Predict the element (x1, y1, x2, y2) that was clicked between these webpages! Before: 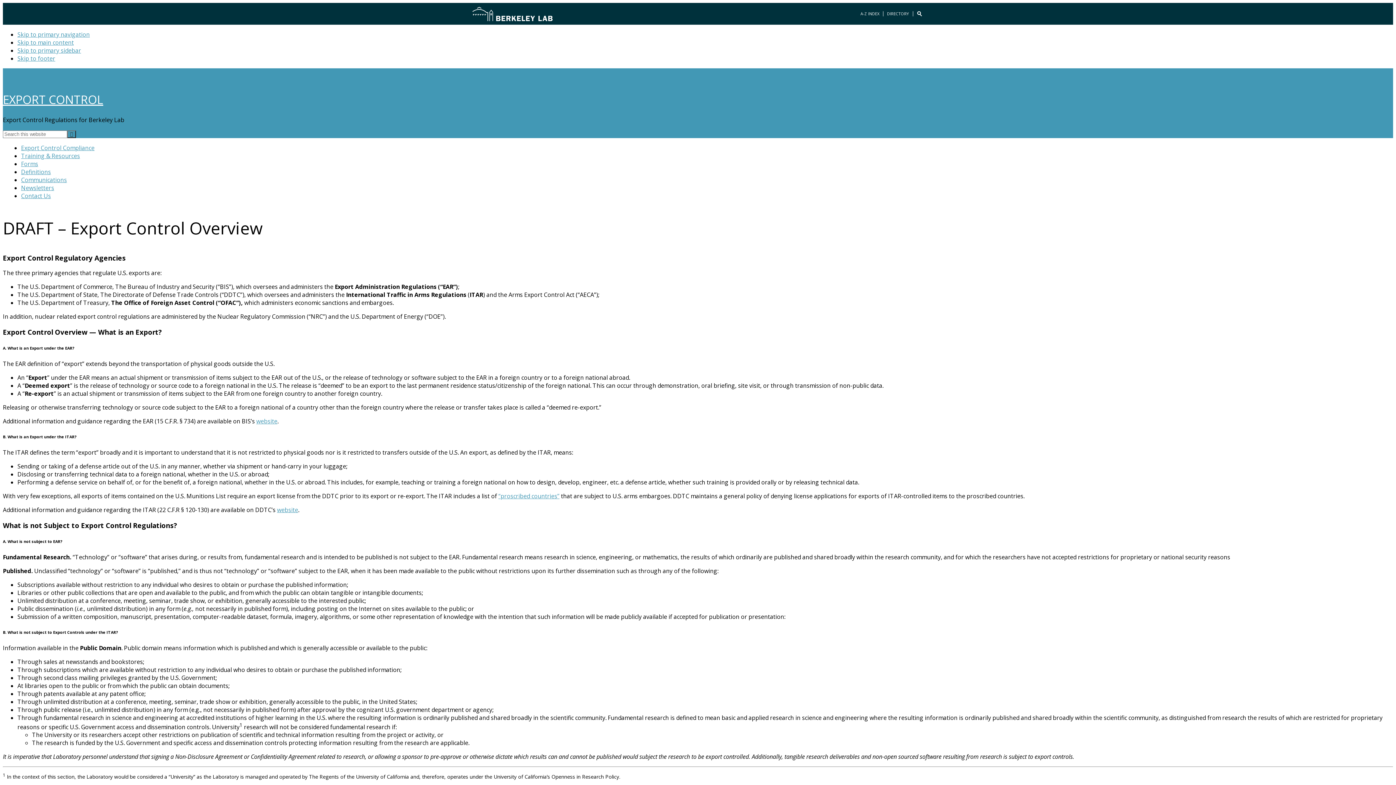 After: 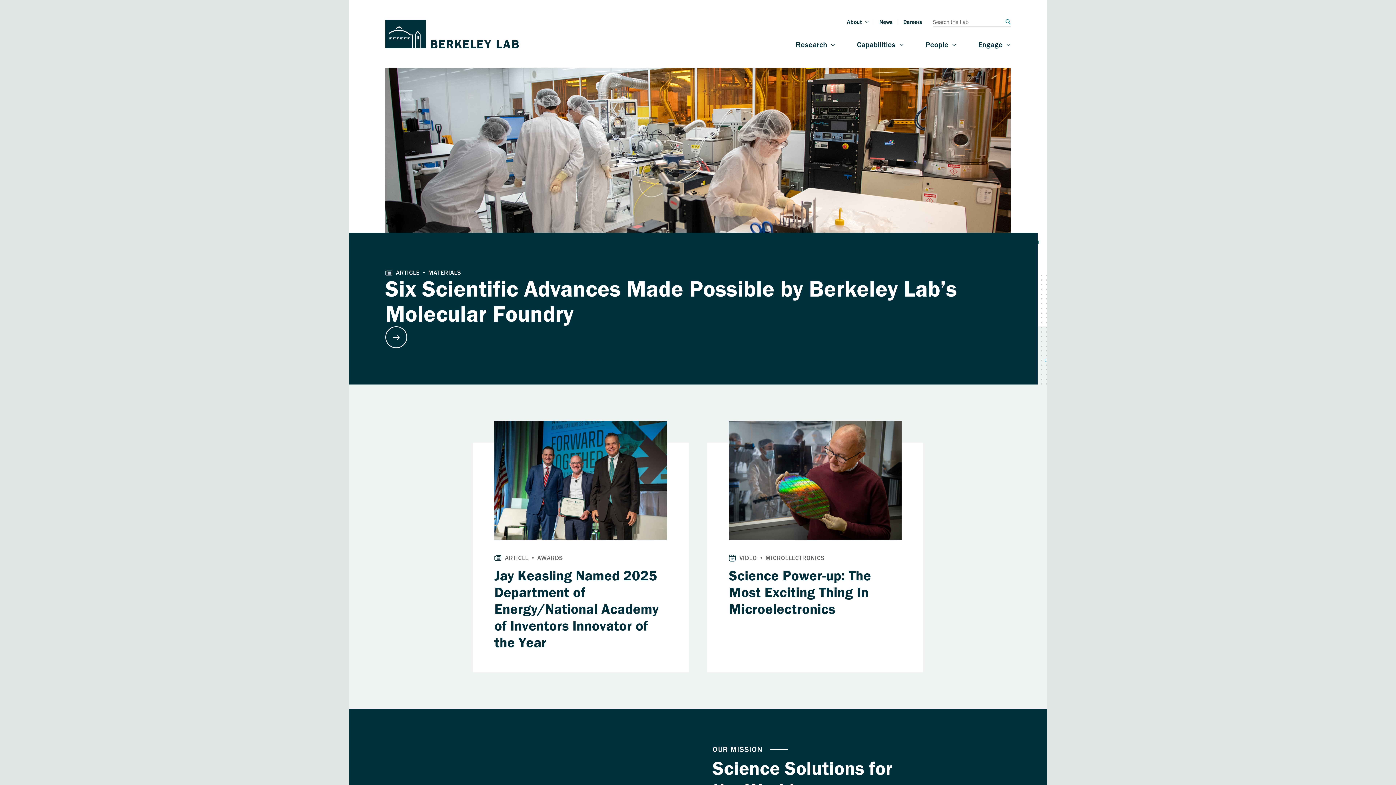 Action: bbox: (472, 2, 552, 24) label: Berkeley Lab